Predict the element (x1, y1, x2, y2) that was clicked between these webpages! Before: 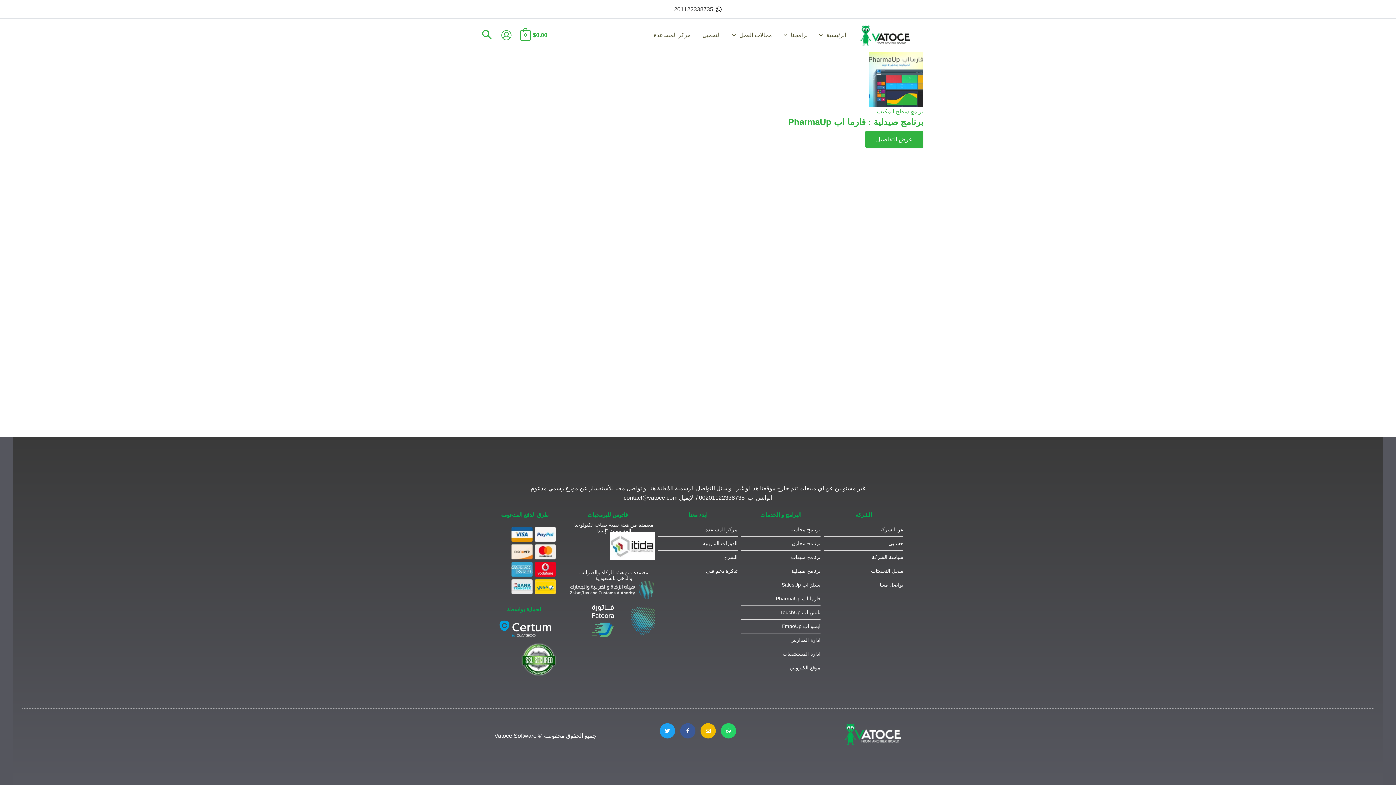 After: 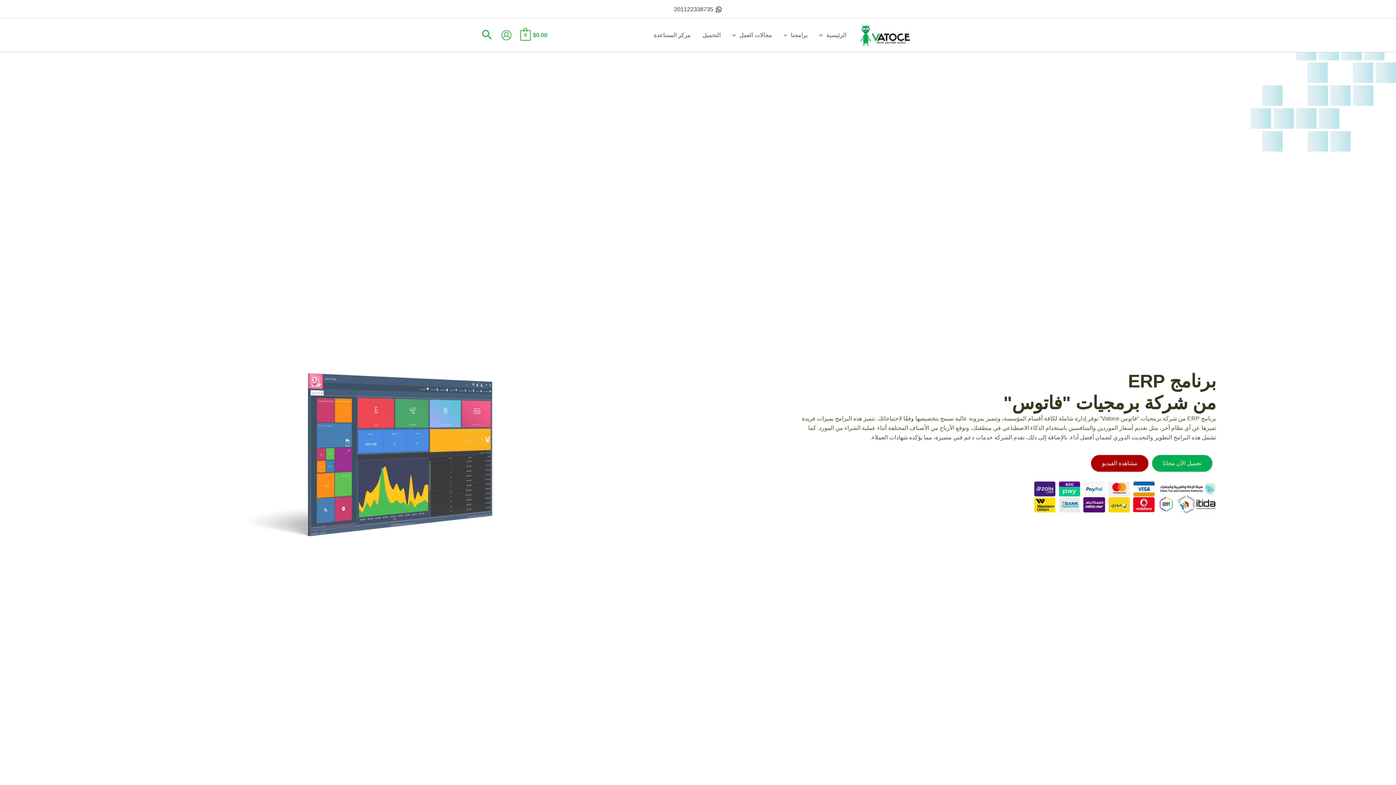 Action: bbox: (859, 31, 910, 37)